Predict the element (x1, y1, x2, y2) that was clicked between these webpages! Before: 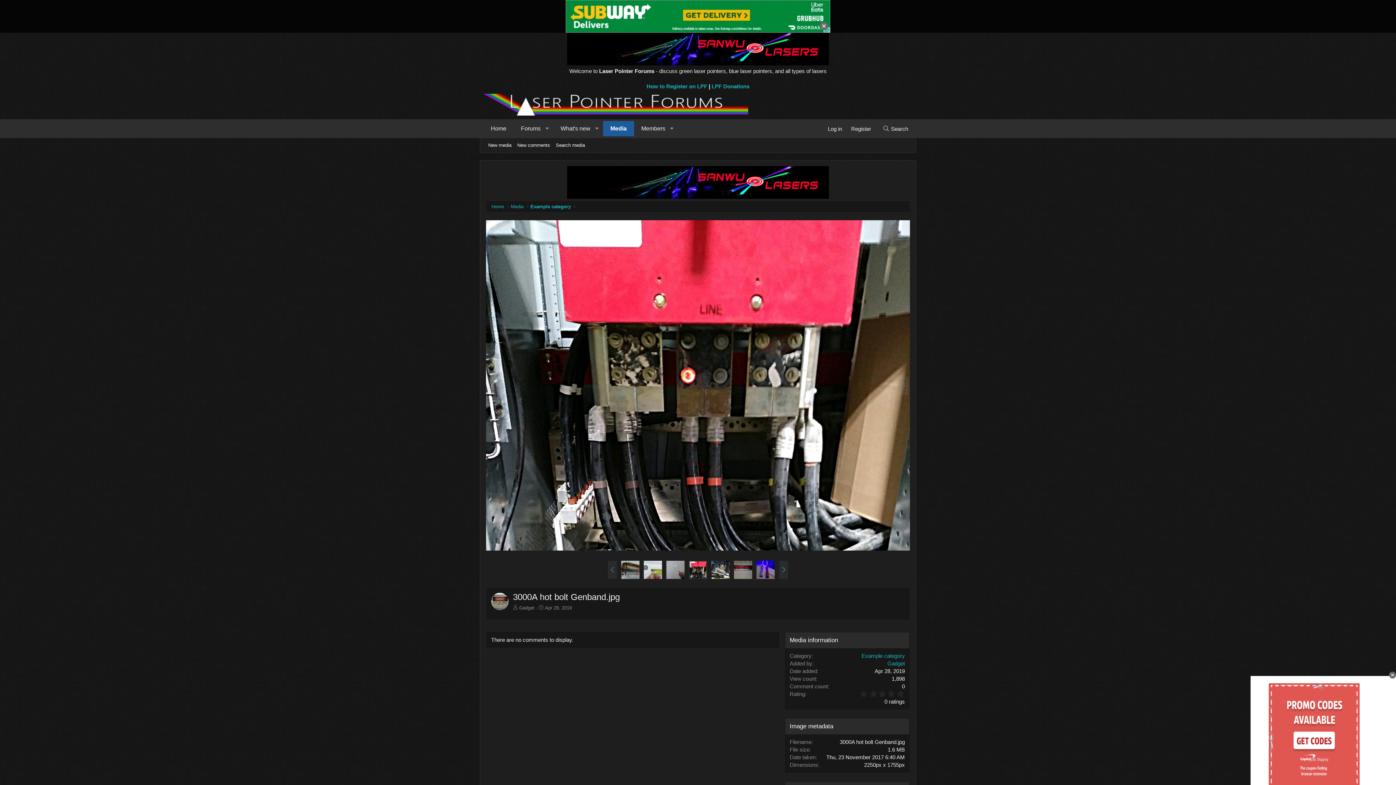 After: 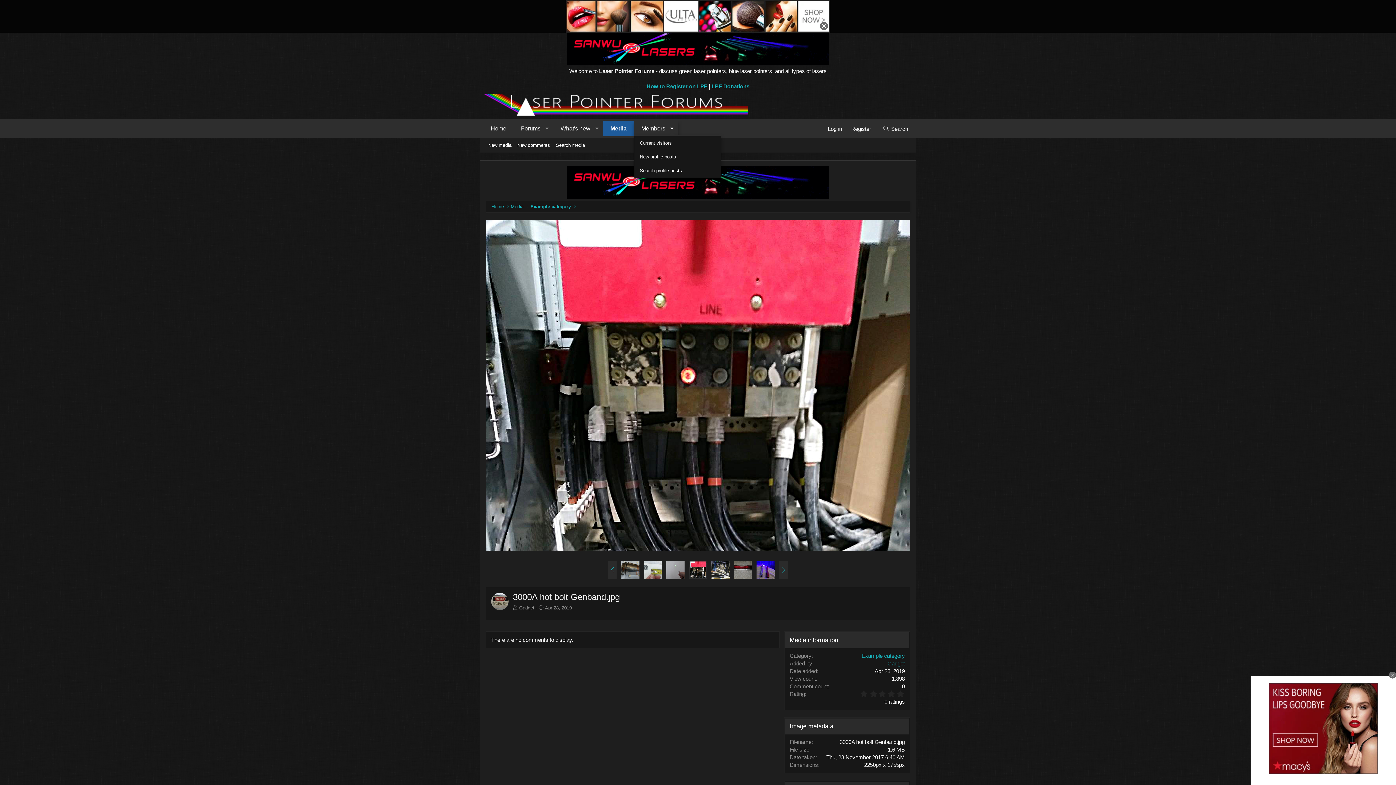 Action: label: Toggle expanded bbox: (666, 121, 678, 136)